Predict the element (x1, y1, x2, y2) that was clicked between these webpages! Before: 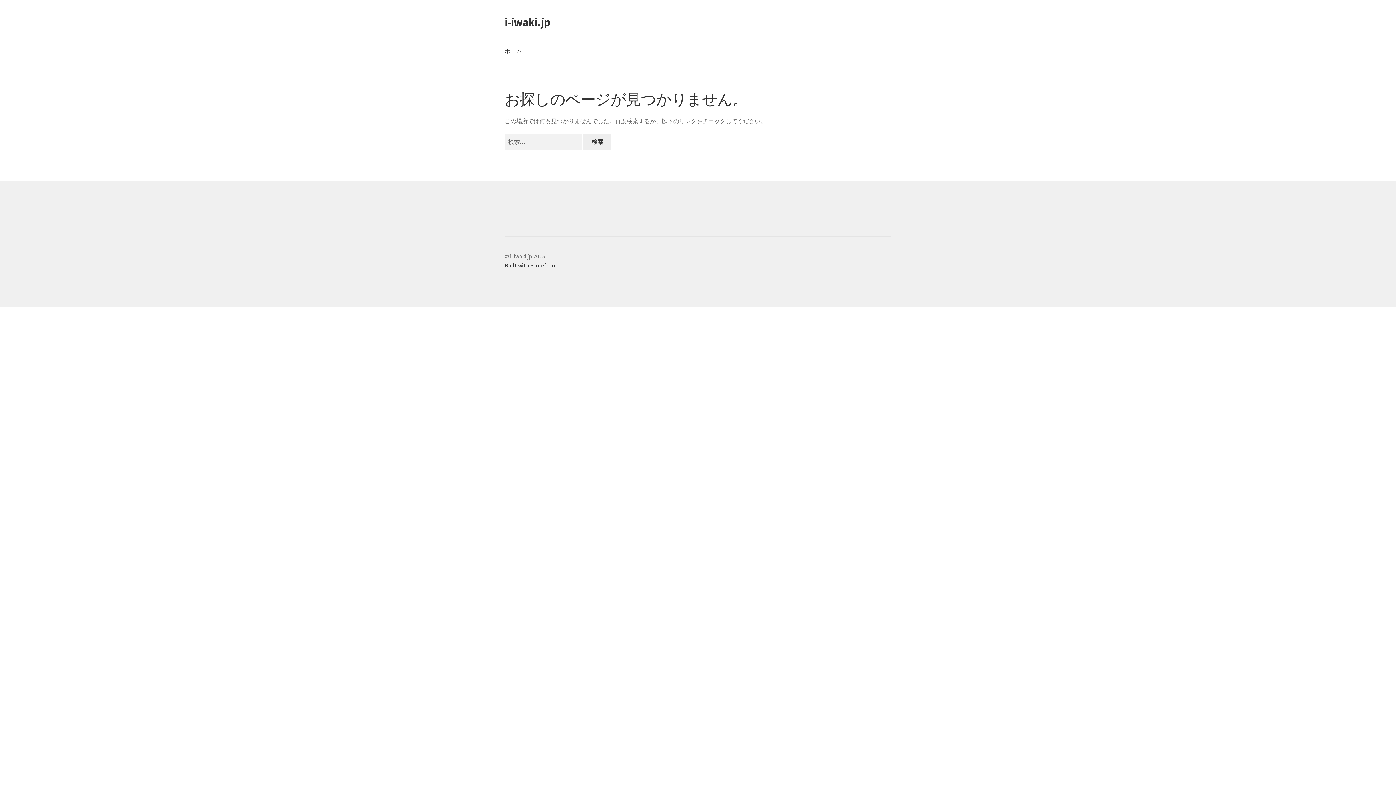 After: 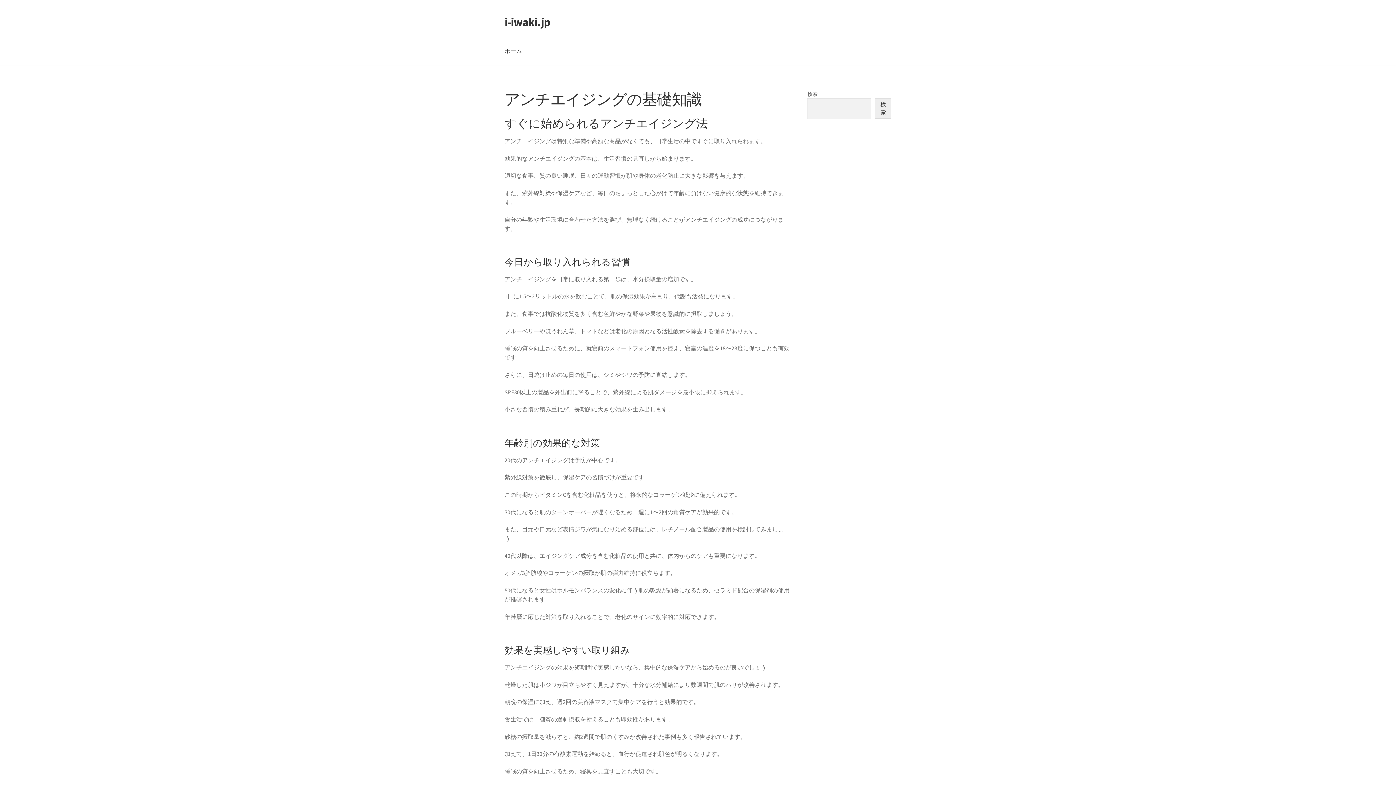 Action: bbox: (504, 14, 550, 29) label: i-iwaki.jp